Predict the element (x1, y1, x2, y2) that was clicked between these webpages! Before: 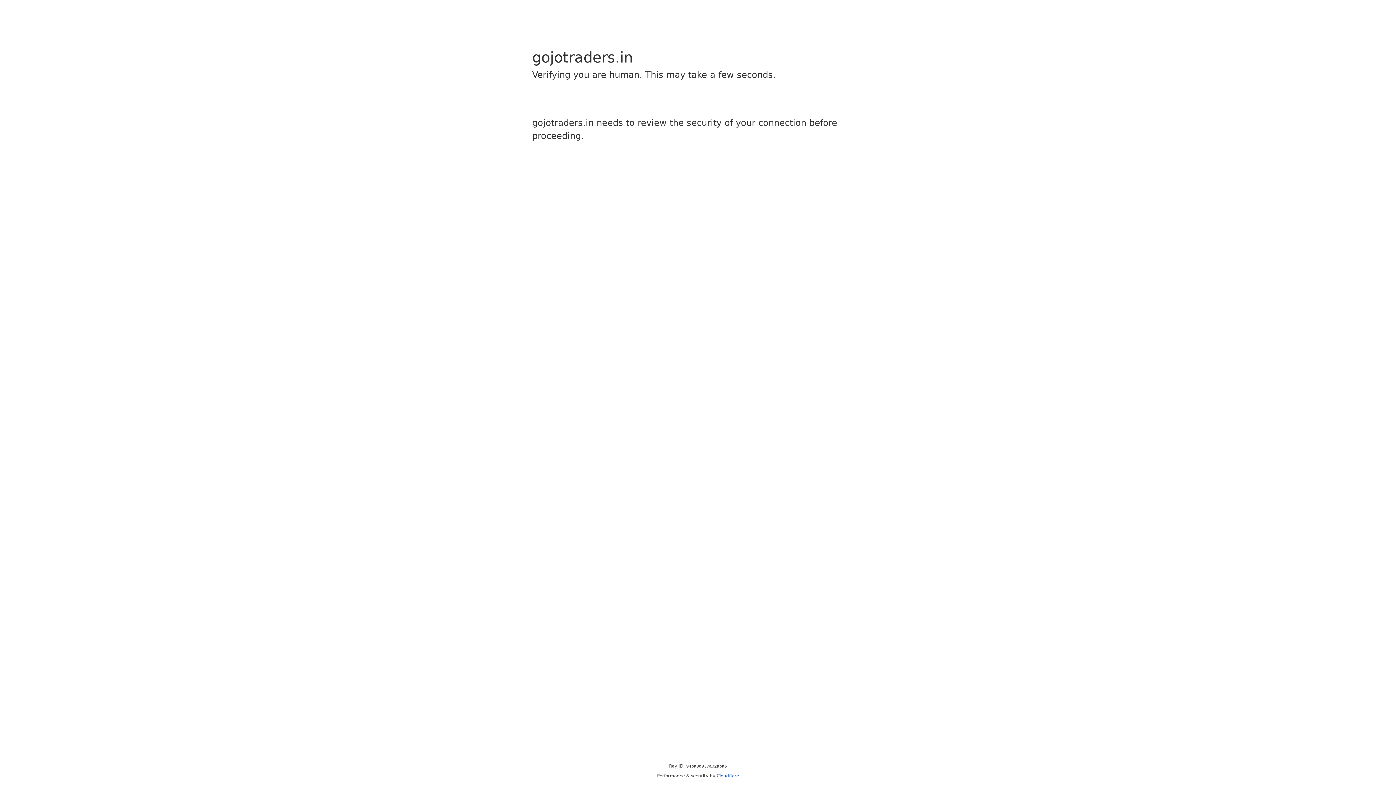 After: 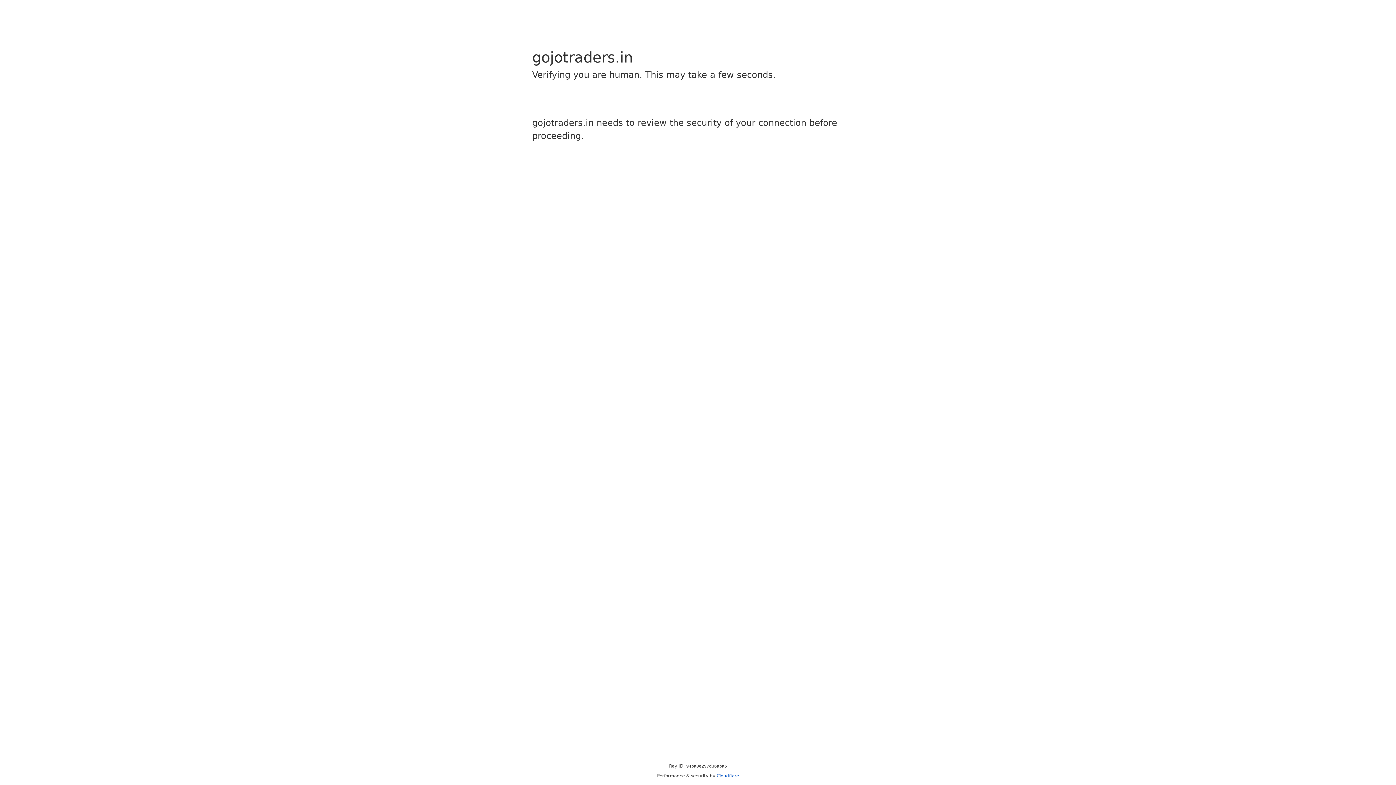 Action: bbox: (716, 773, 739, 778) label: Cloudflare